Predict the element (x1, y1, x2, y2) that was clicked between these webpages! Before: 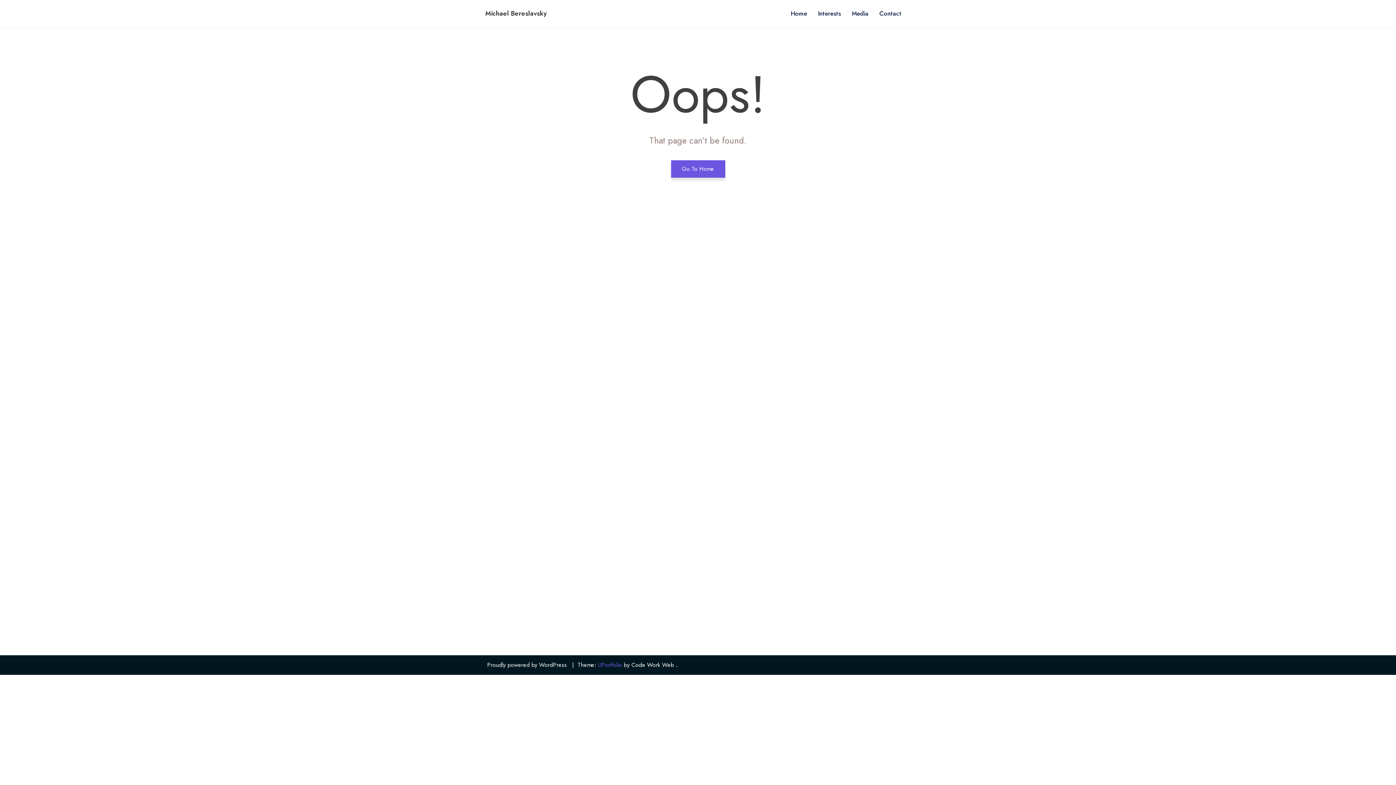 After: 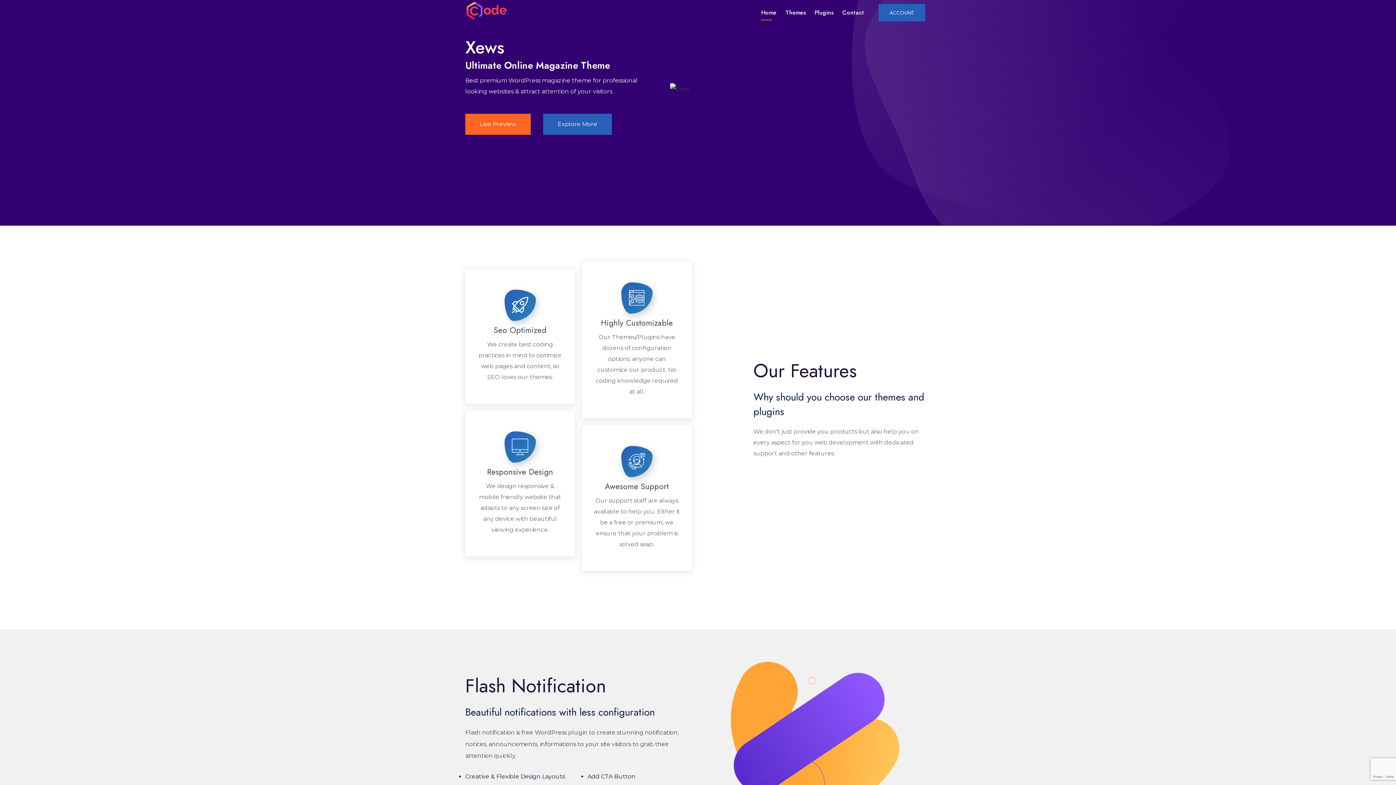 Action: label: Code Work Web bbox: (629, 661, 676, 669)